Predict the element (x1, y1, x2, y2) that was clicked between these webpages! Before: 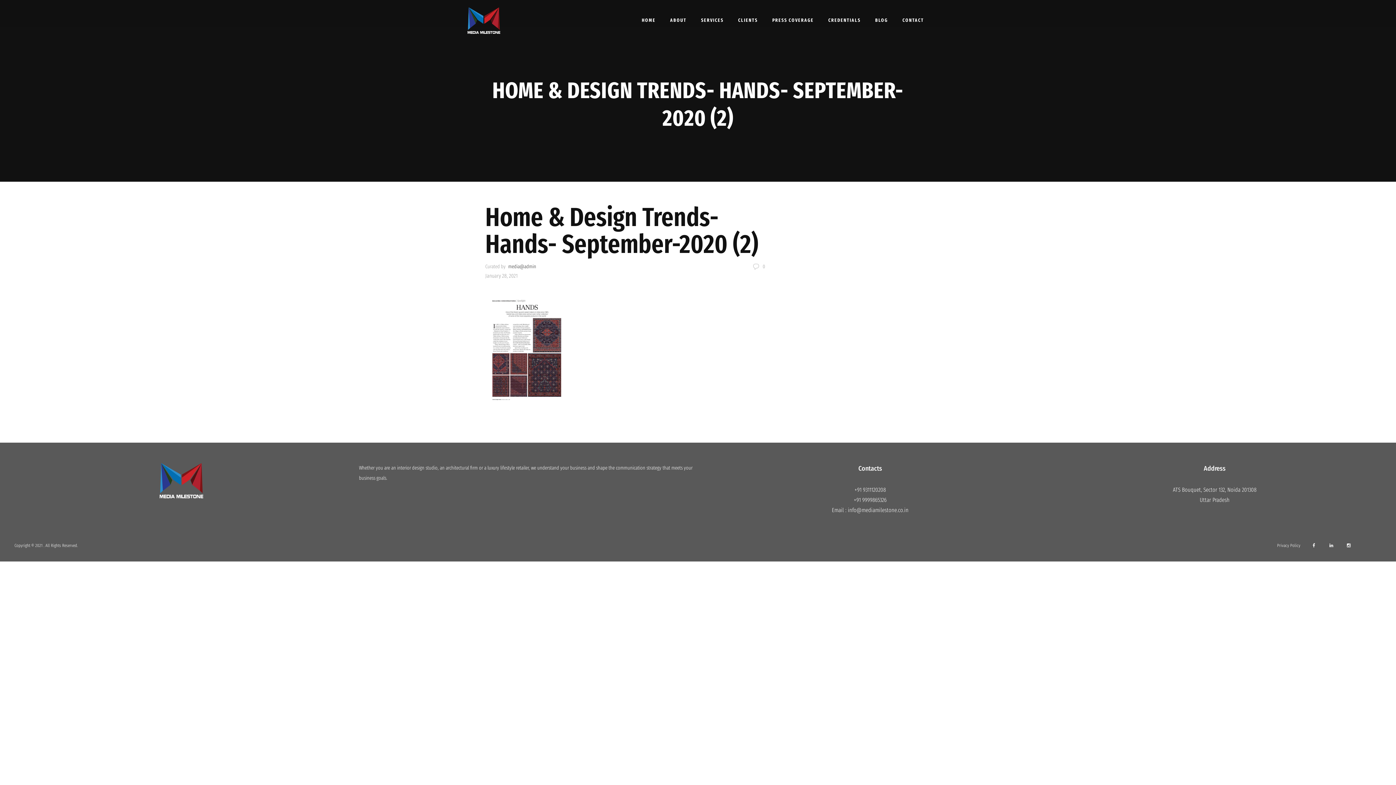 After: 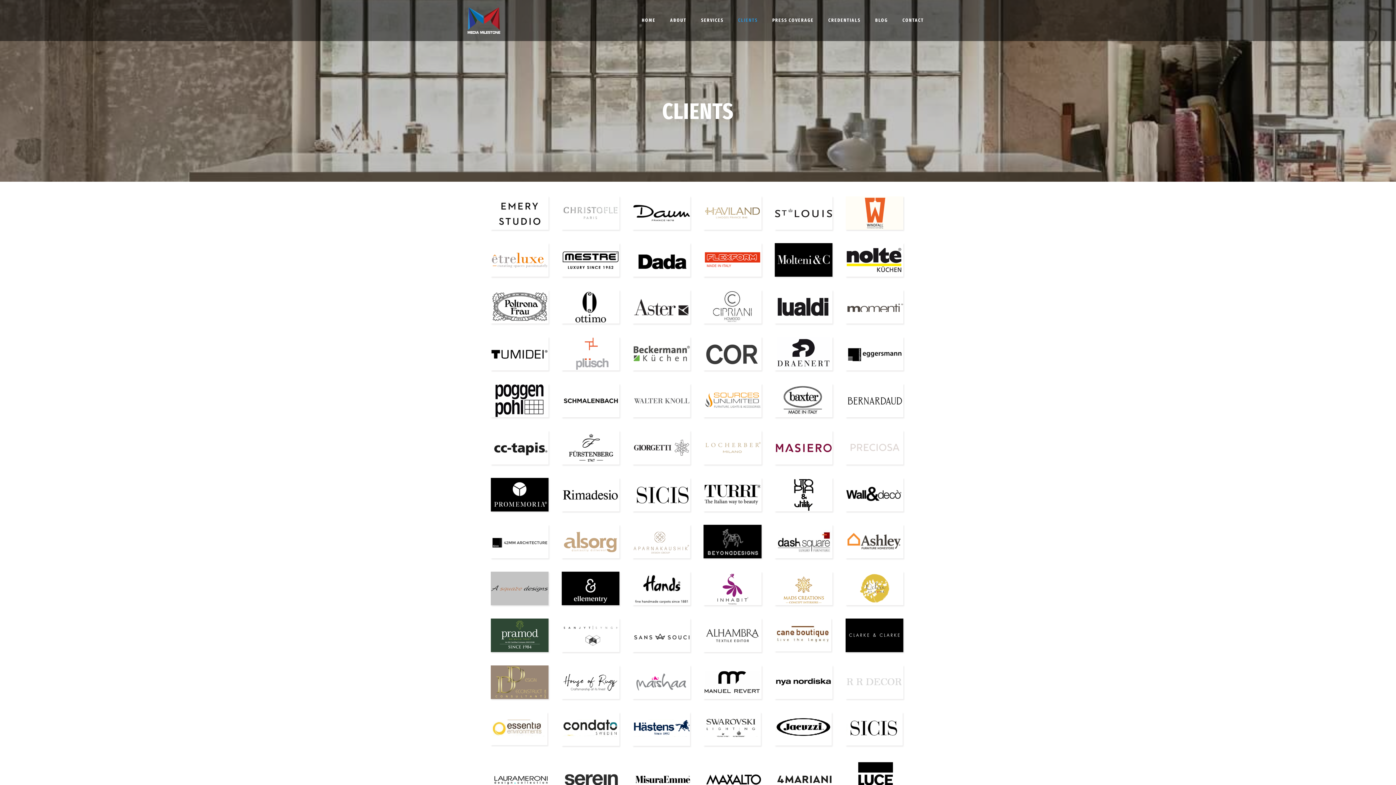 Action: label: CLIENTS bbox: (733, 12, 762, 28)